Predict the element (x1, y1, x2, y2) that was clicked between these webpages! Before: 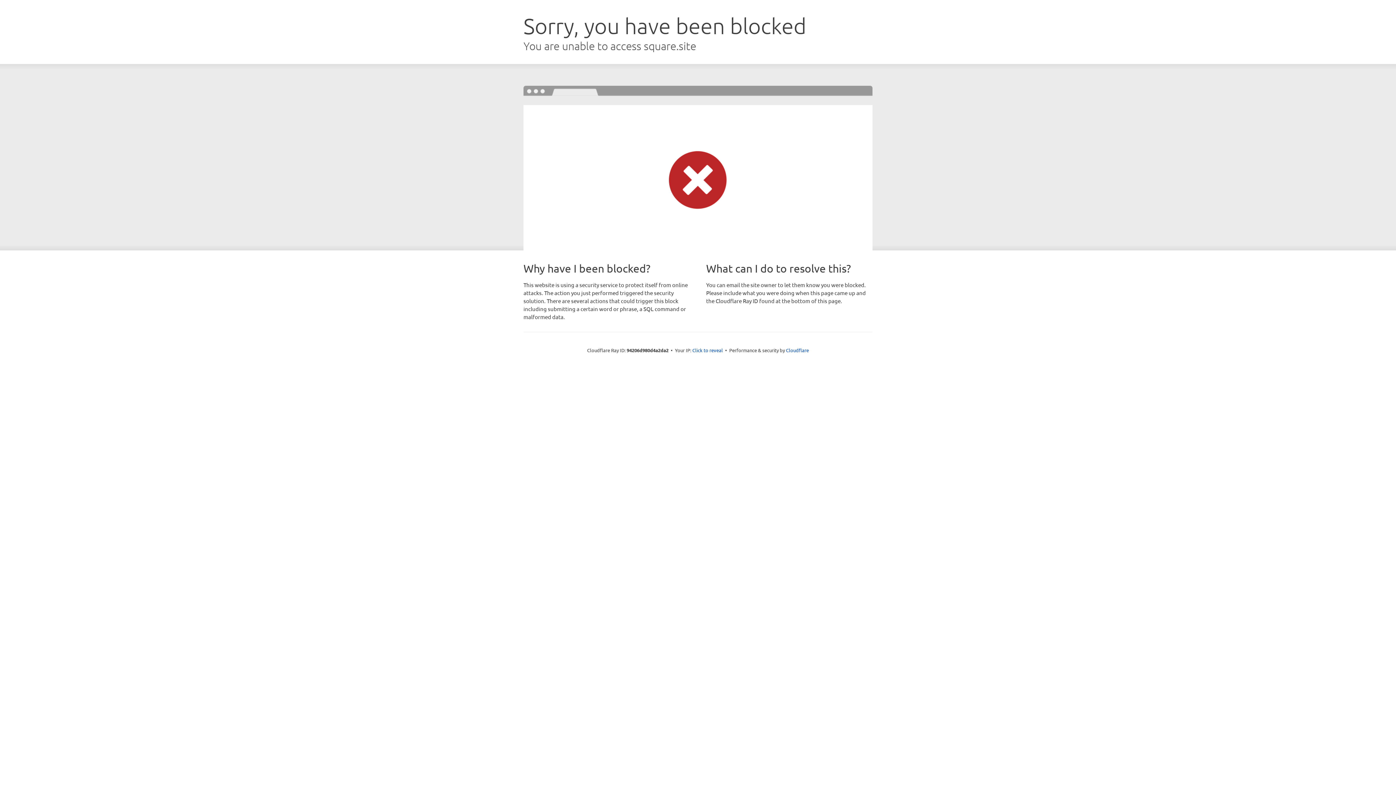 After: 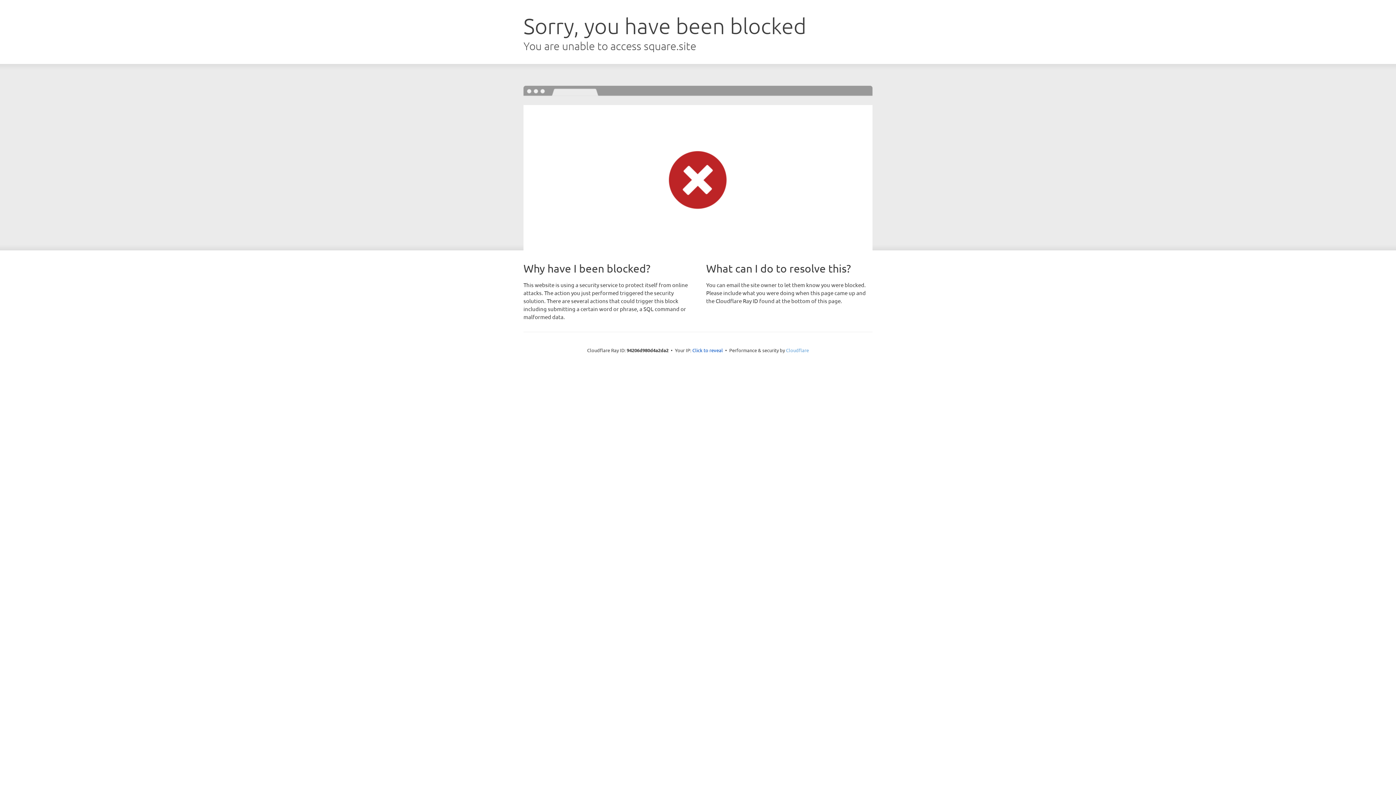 Action: bbox: (786, 347, 809, 353) label: Cloudflare